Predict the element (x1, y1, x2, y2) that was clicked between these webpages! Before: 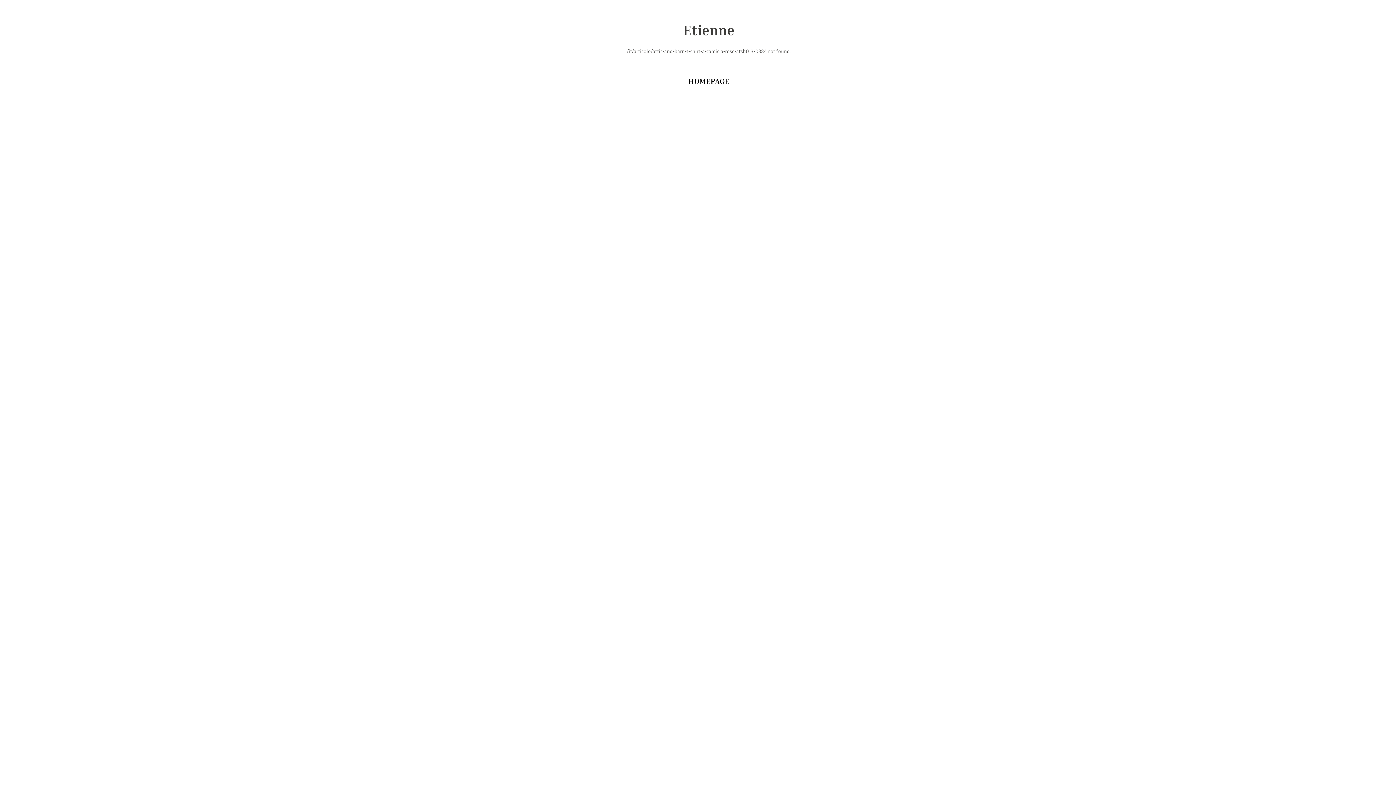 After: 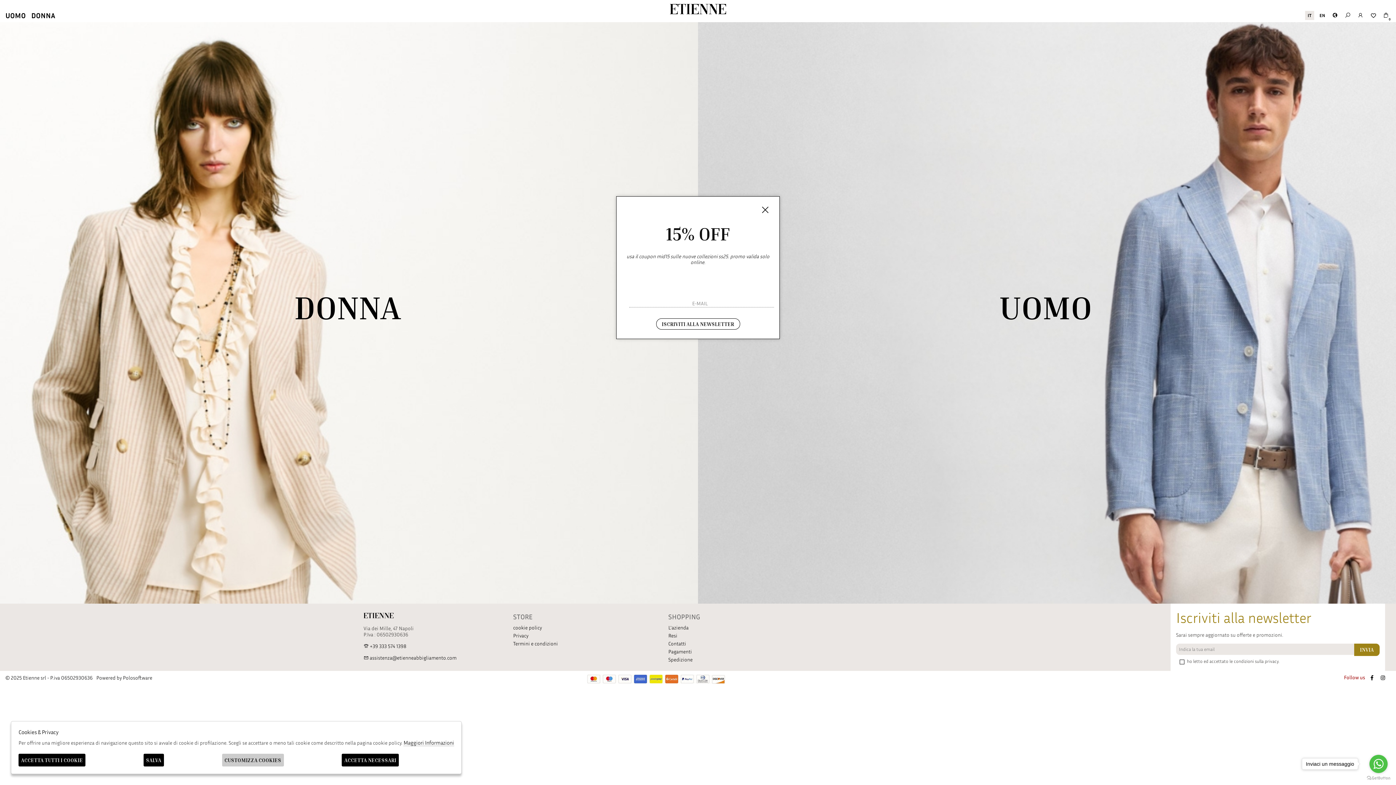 Action: bbox: (683, 72, 735, 89) label: HOMEPAGE